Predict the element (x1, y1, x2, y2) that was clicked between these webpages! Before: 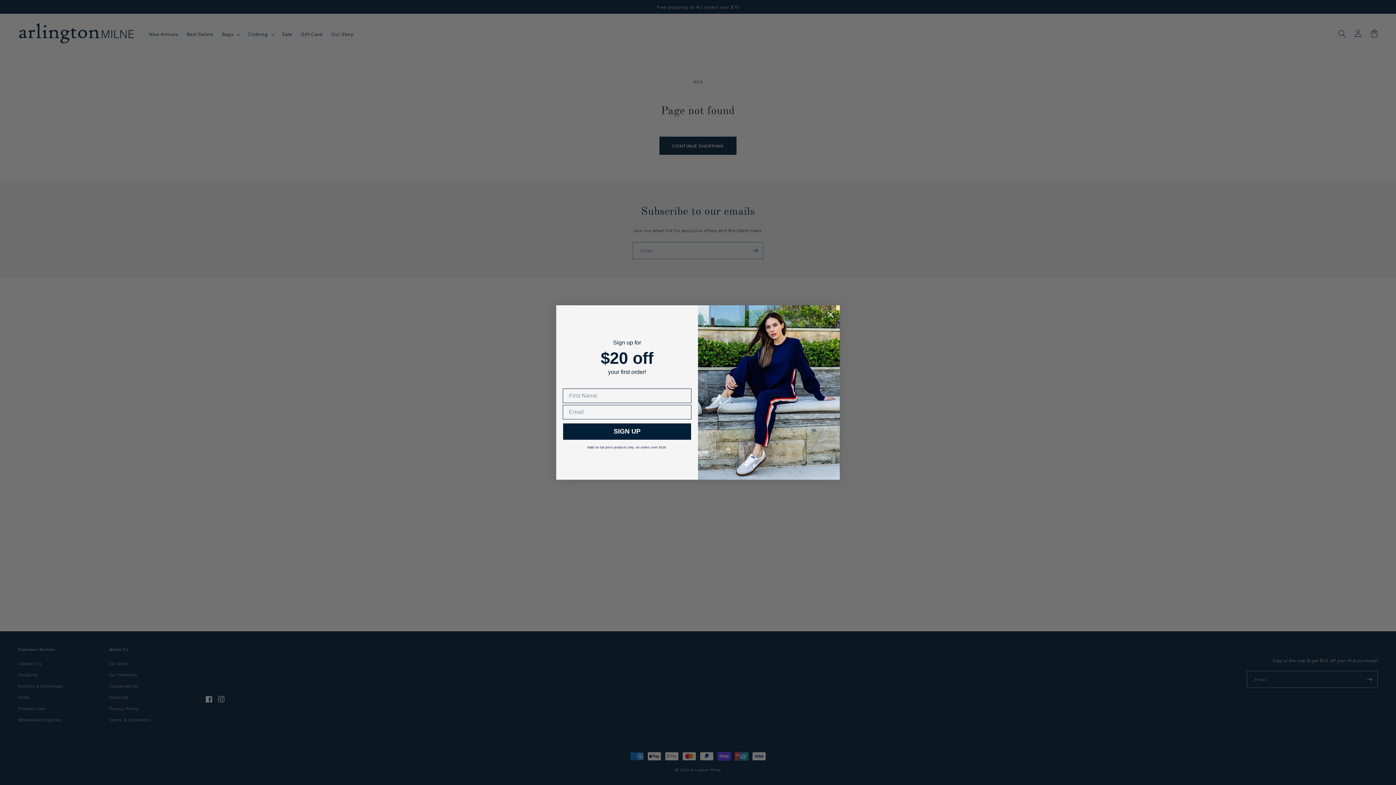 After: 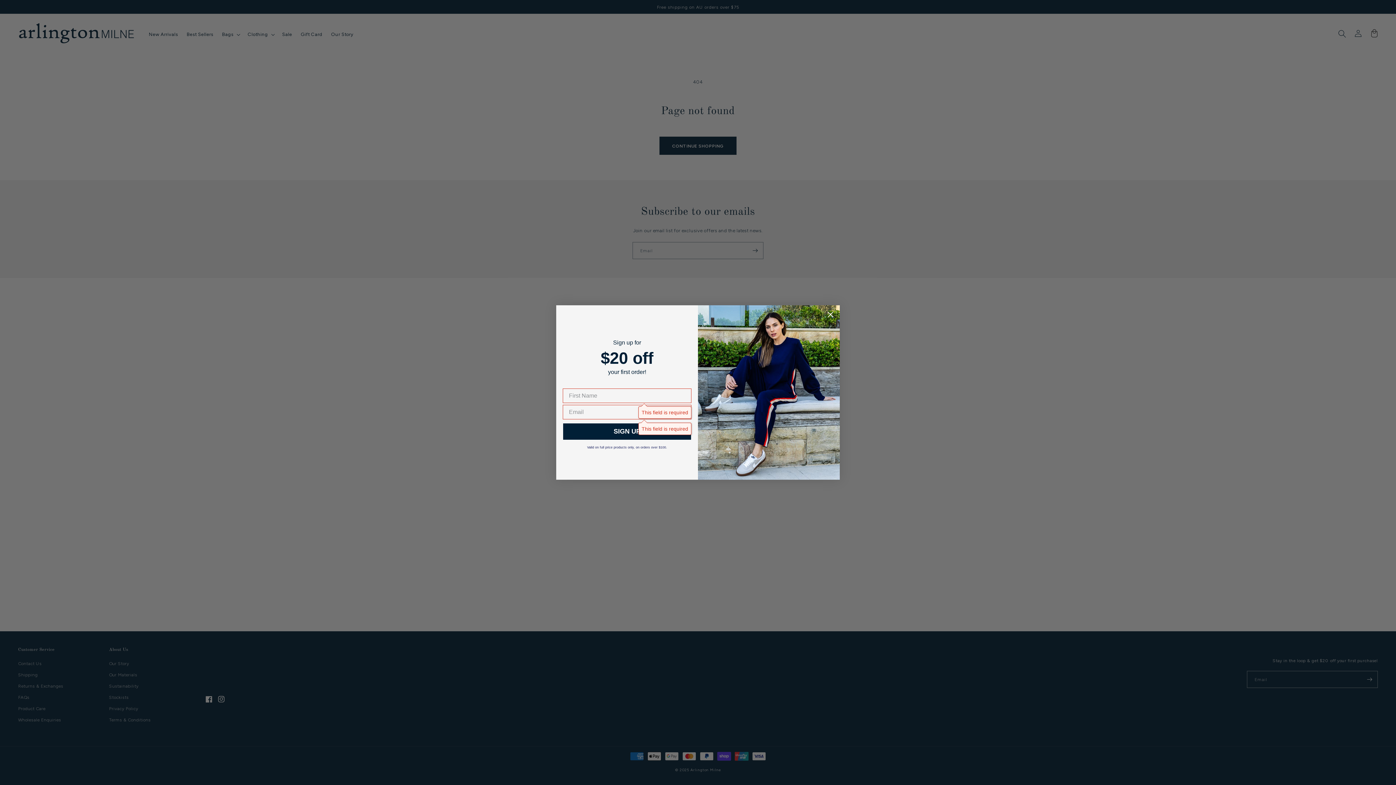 Action: bbox: (562, 423, 691, 440) label: SIGN UP